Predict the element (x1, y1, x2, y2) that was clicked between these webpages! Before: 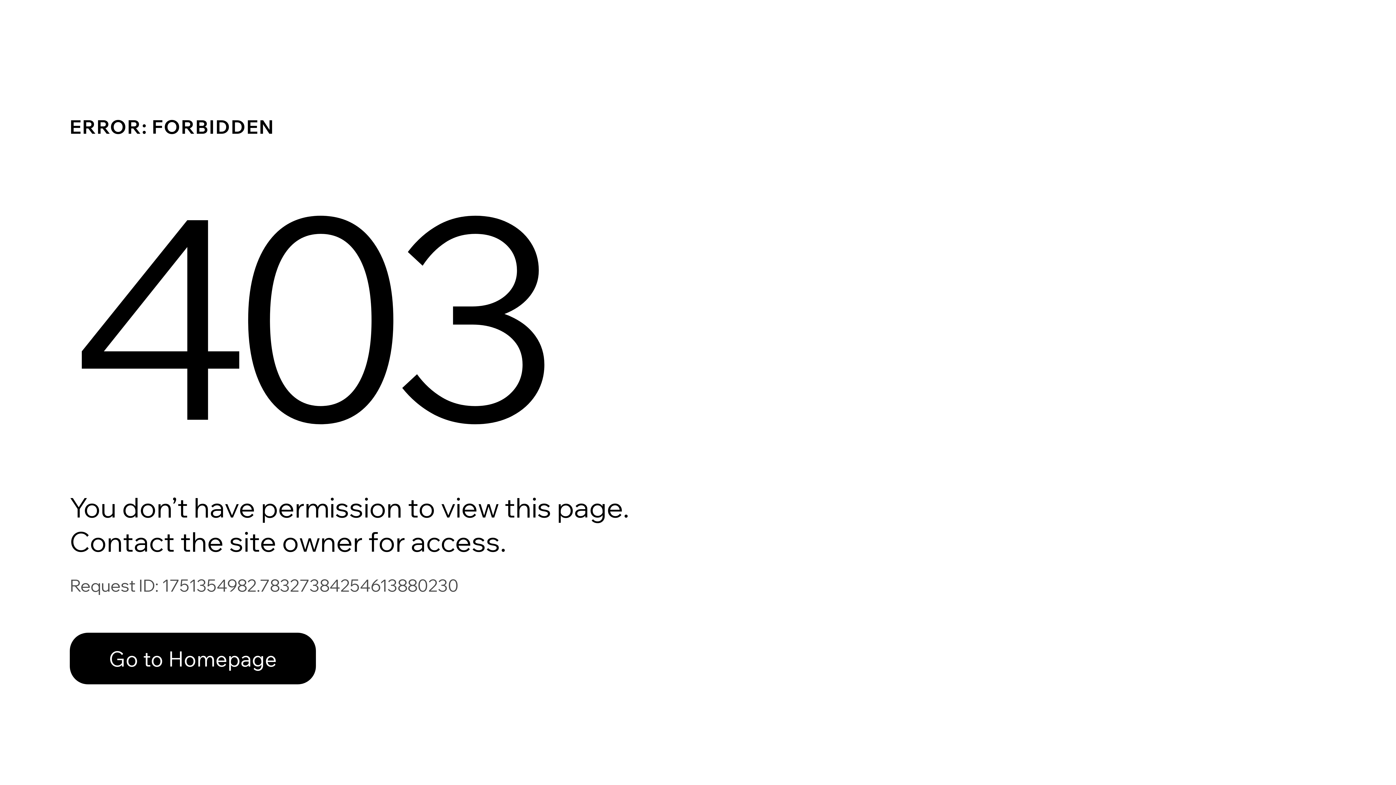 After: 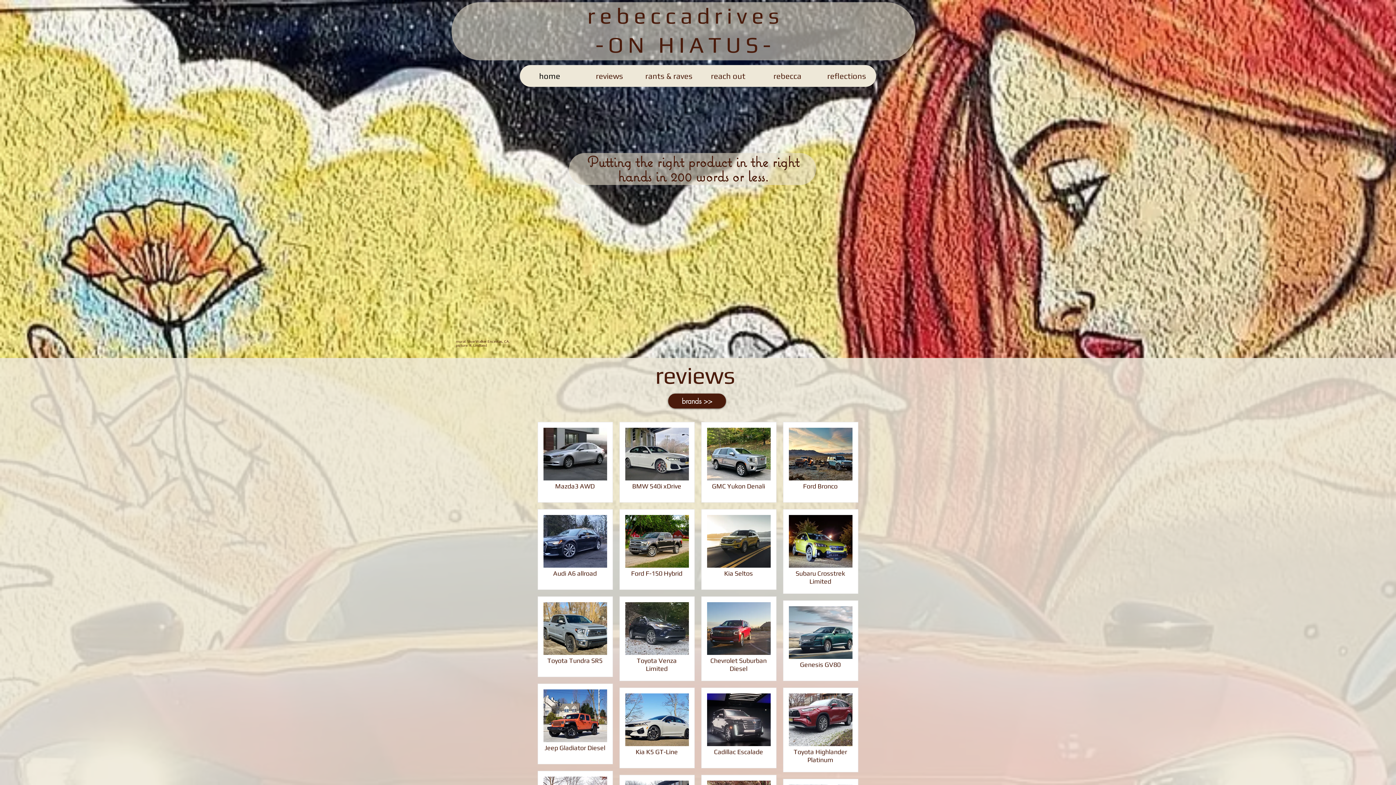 Action: bbox: (69, 633, 316, 684) label: Go to Homepage